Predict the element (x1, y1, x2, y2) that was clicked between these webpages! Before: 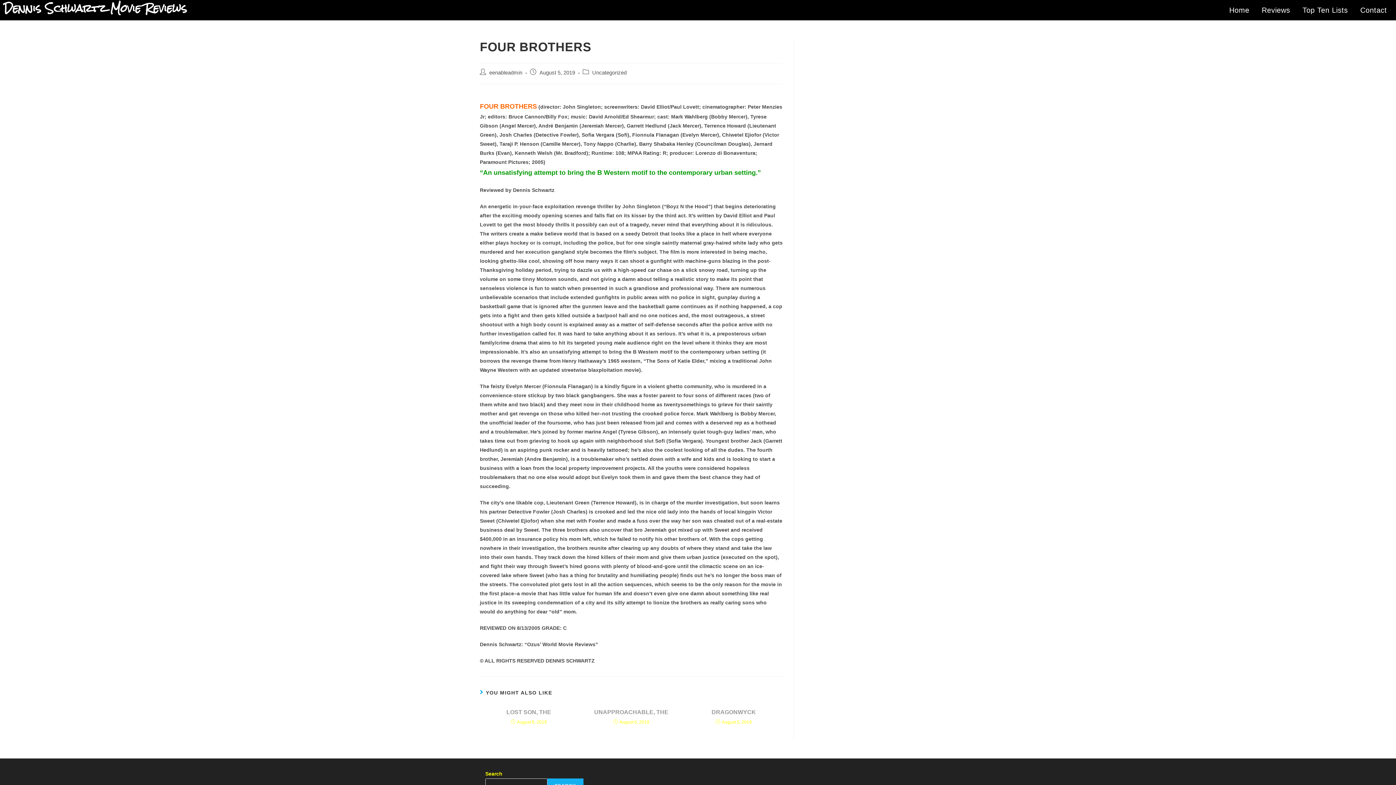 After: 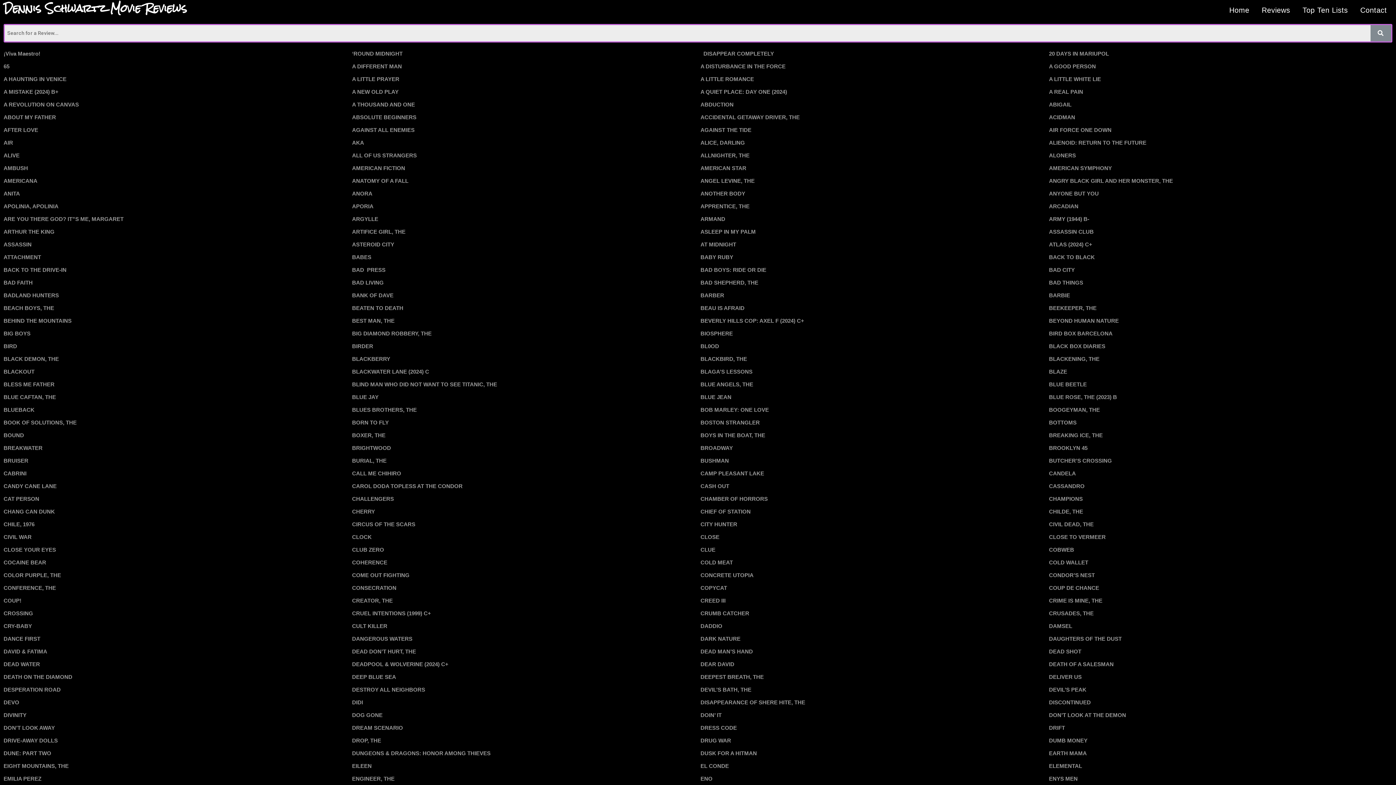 Action: bbox: (1256, 3, 1295, 16) label: Reviews